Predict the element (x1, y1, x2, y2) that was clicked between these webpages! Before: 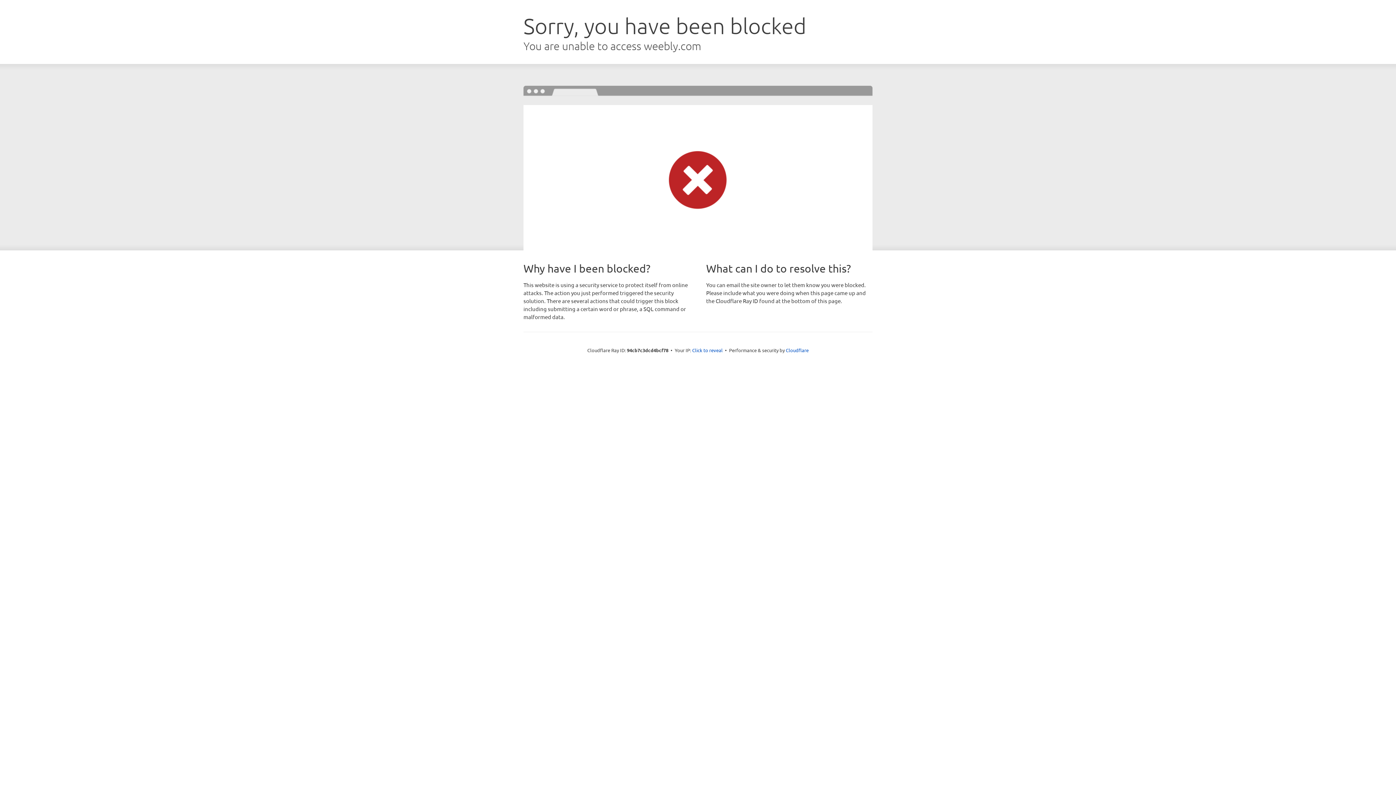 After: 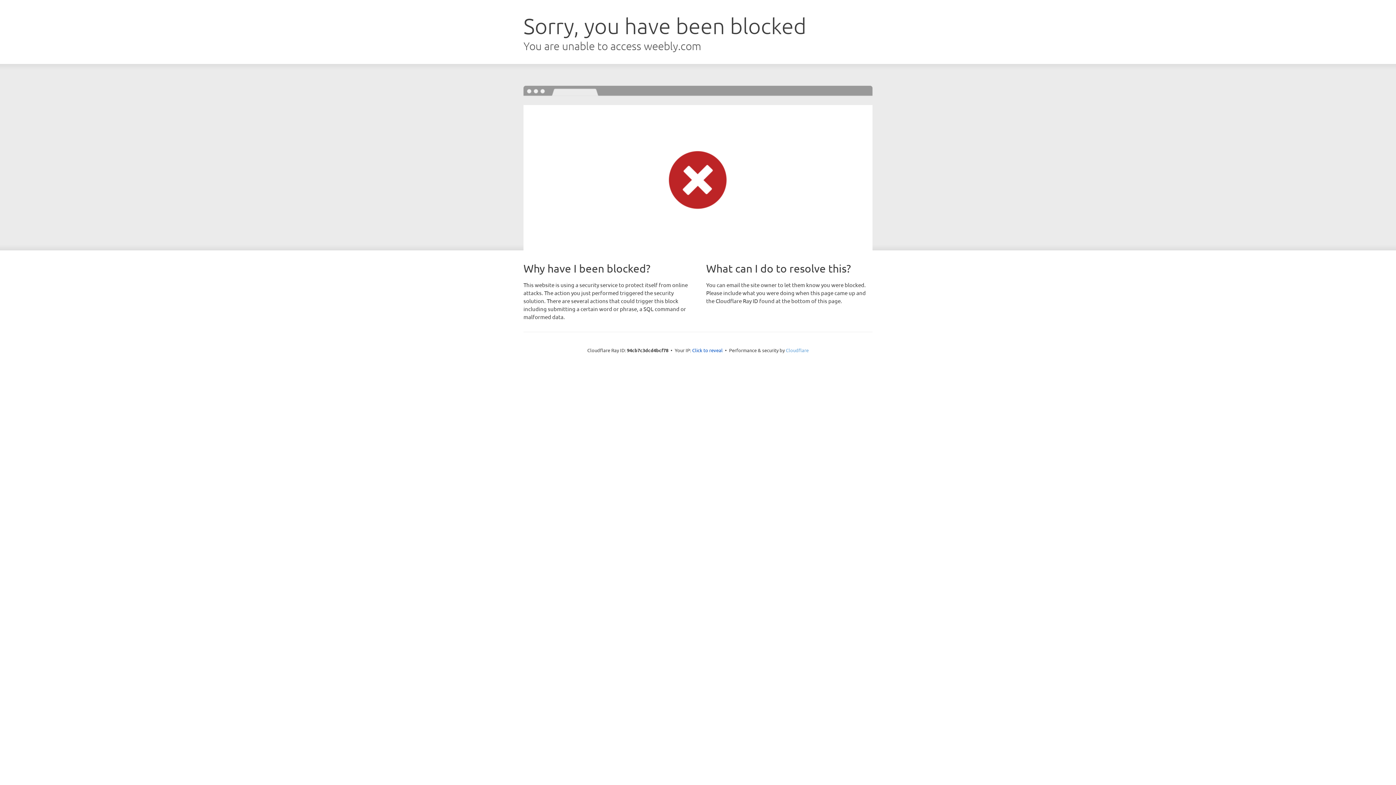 Action: label: Cloudflare bbox: (786, 347, 808, 353)